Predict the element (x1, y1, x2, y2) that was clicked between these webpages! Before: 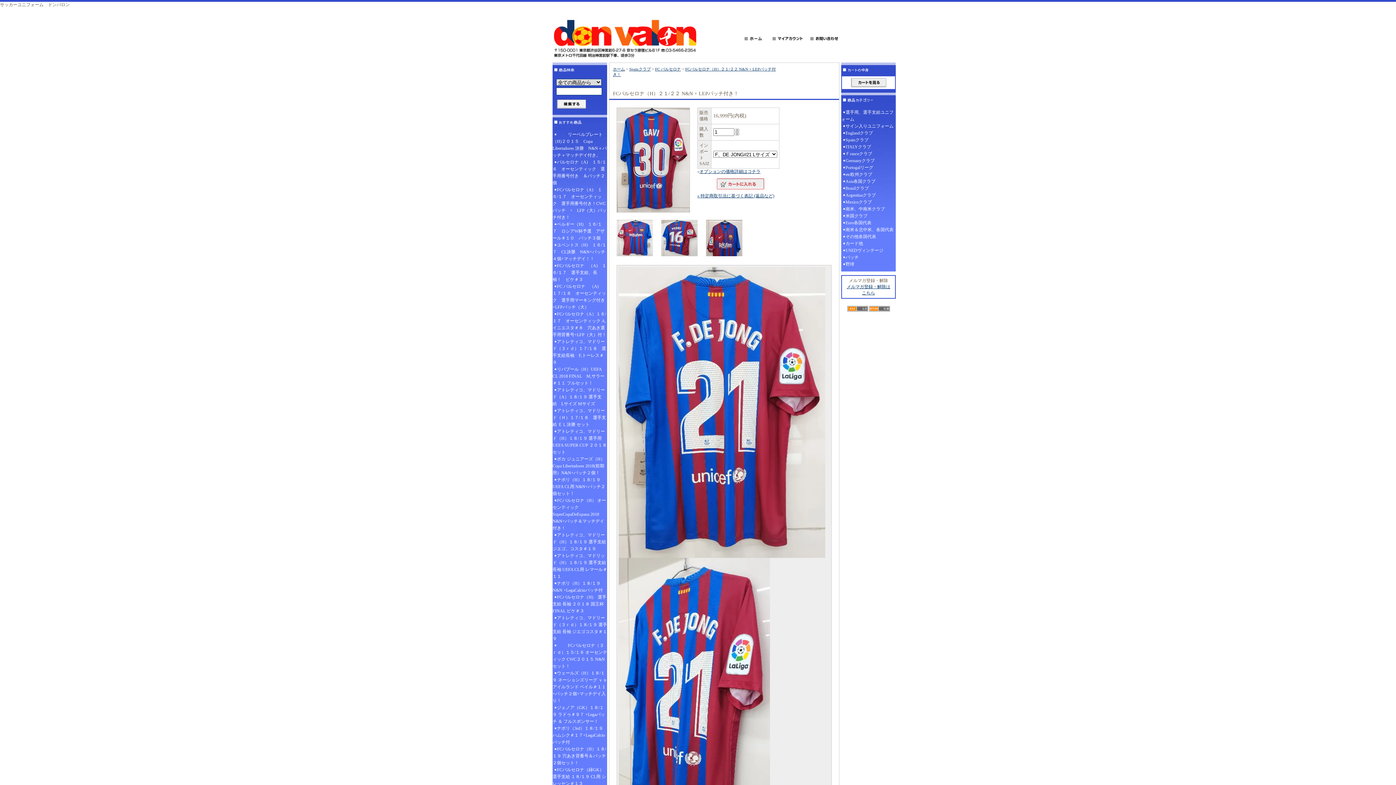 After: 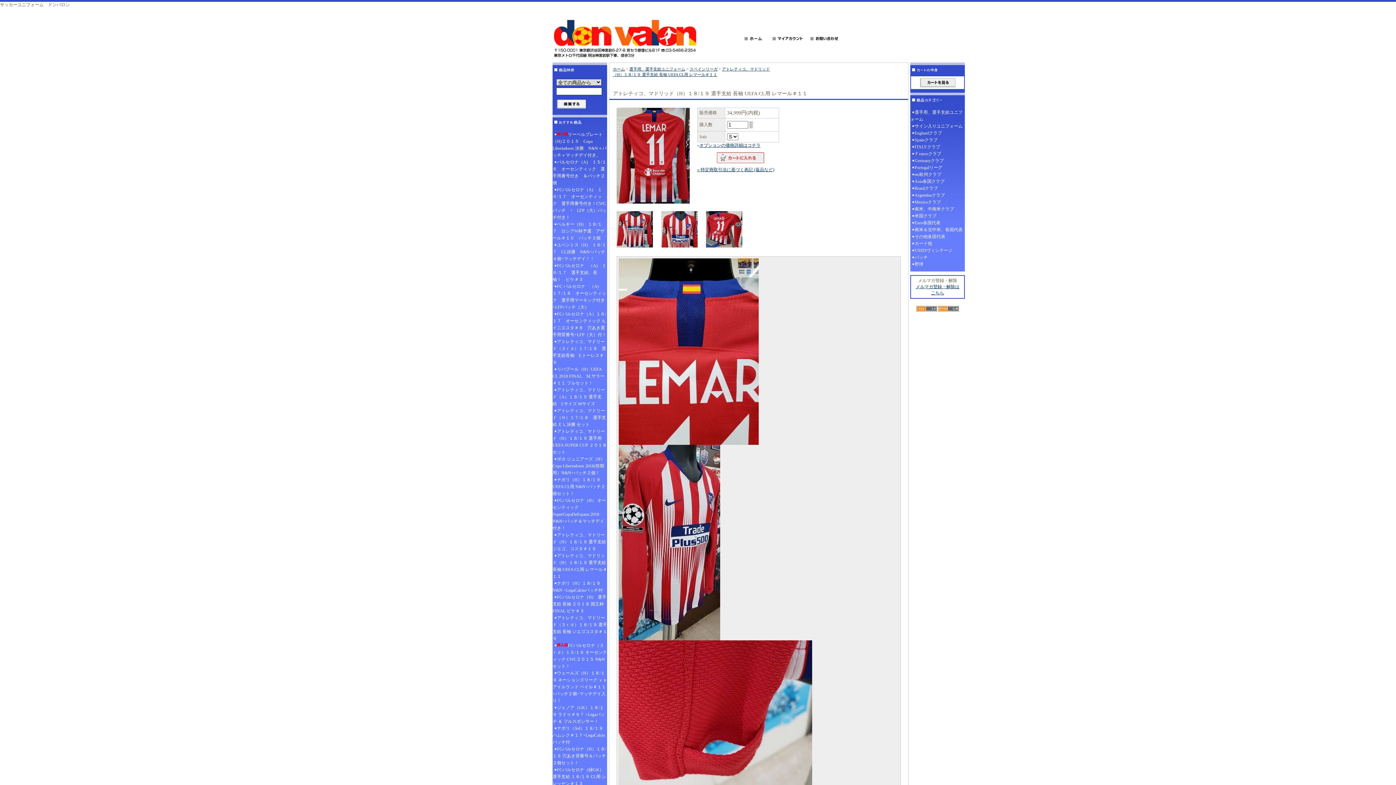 Action: label: アトレティコ、マドリッド（H）１８/１９ 選手支給 長袖 UEFA CL用 レマール＃１１ bbox: (552, 552, 607, 580)